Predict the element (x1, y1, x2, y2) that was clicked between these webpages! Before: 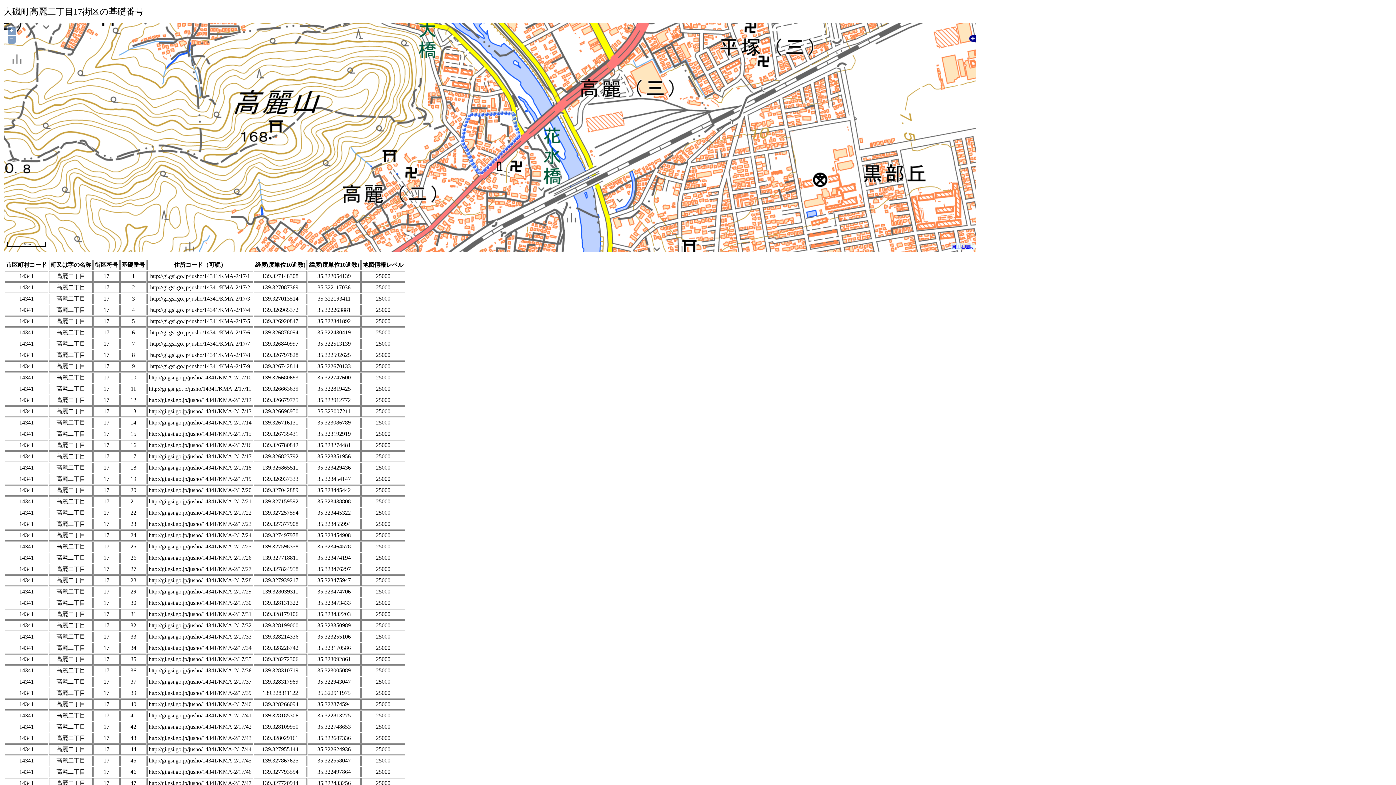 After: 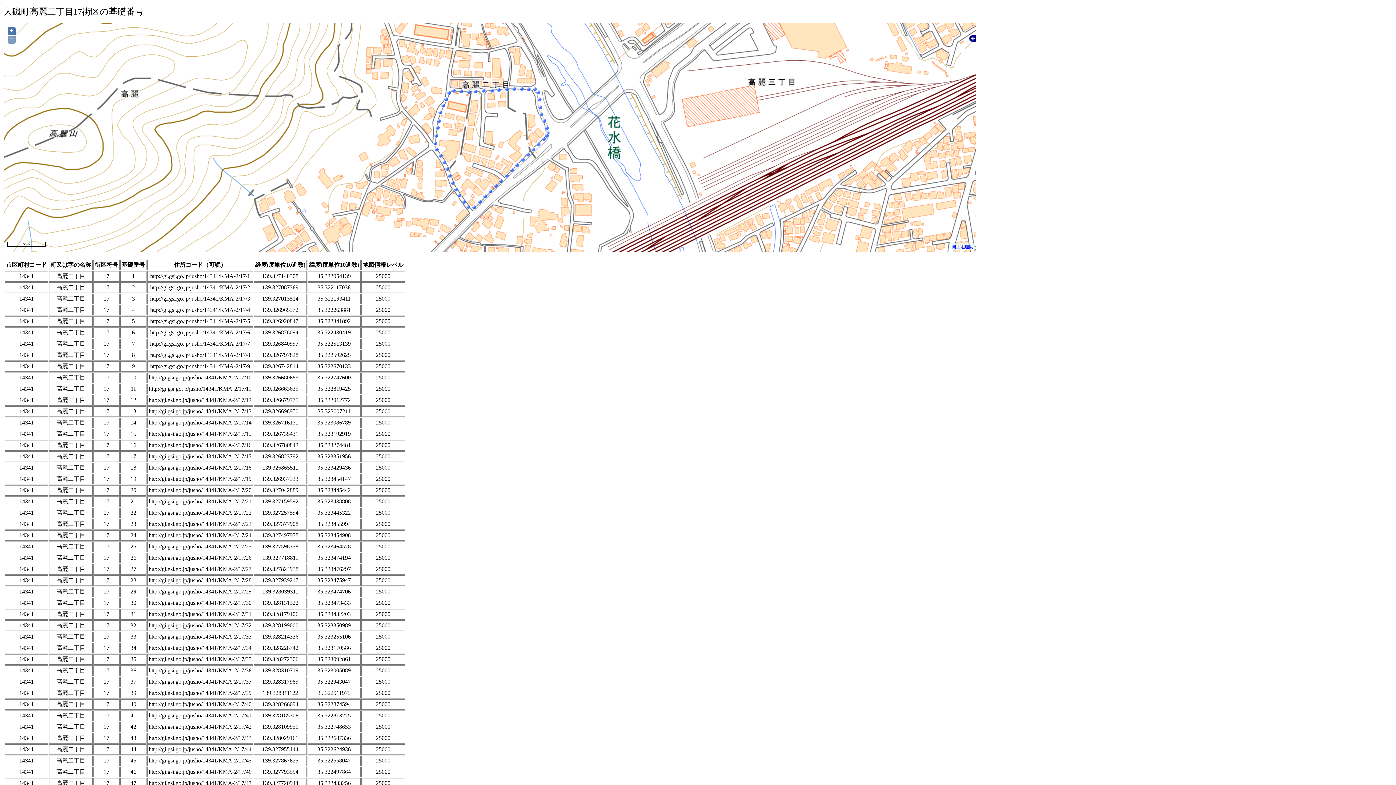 Action: label: + bbox: (7, 27, 15, 35)